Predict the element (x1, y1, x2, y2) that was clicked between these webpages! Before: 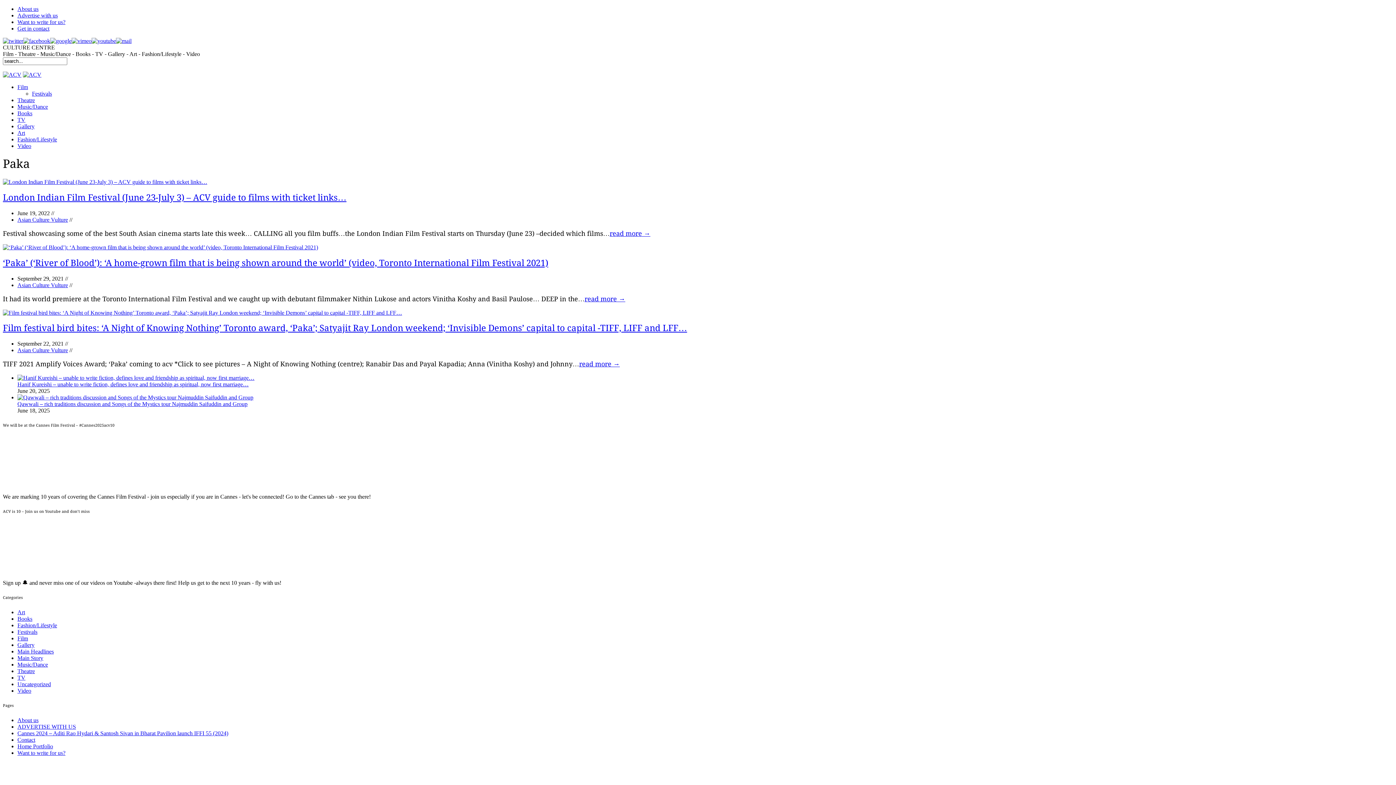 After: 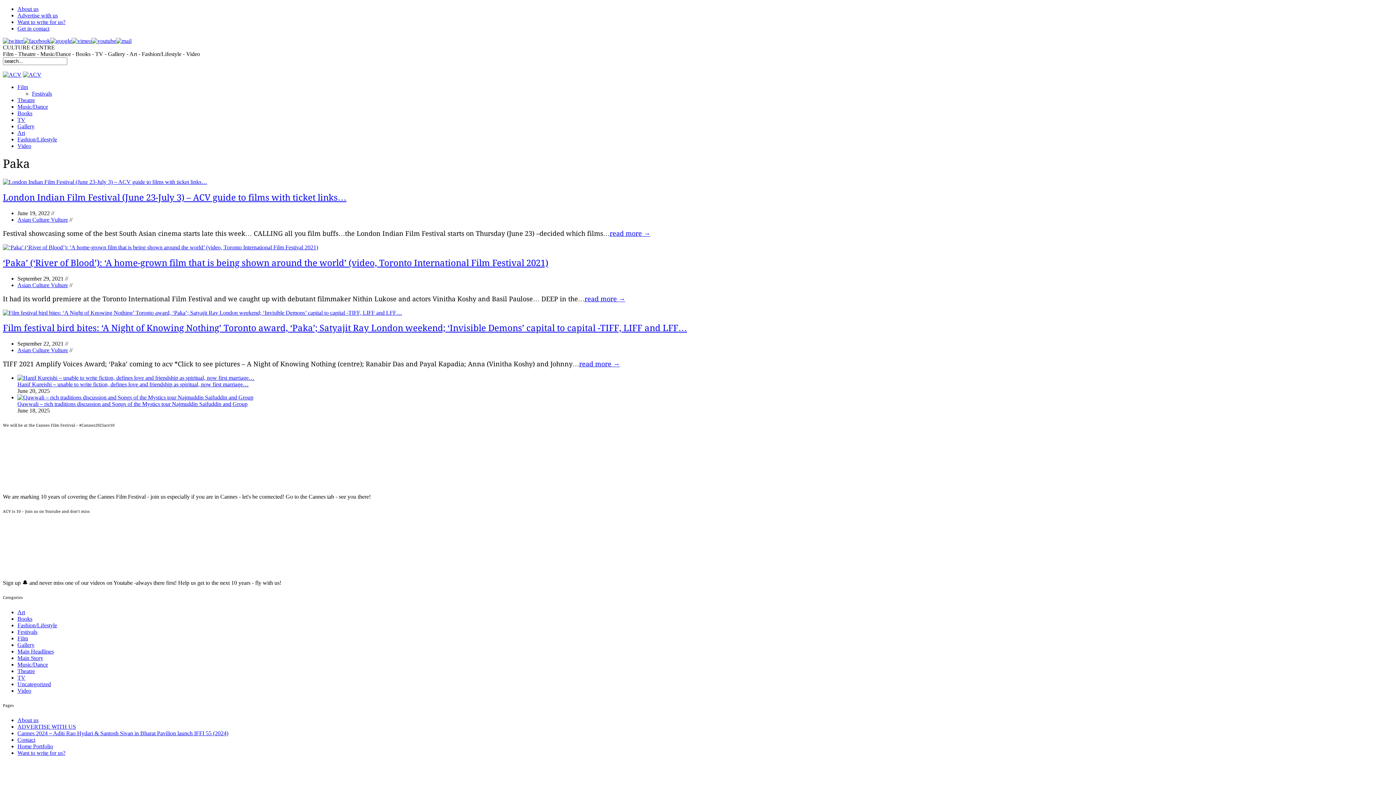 Action: bbox: (50, 37, 71, 44)